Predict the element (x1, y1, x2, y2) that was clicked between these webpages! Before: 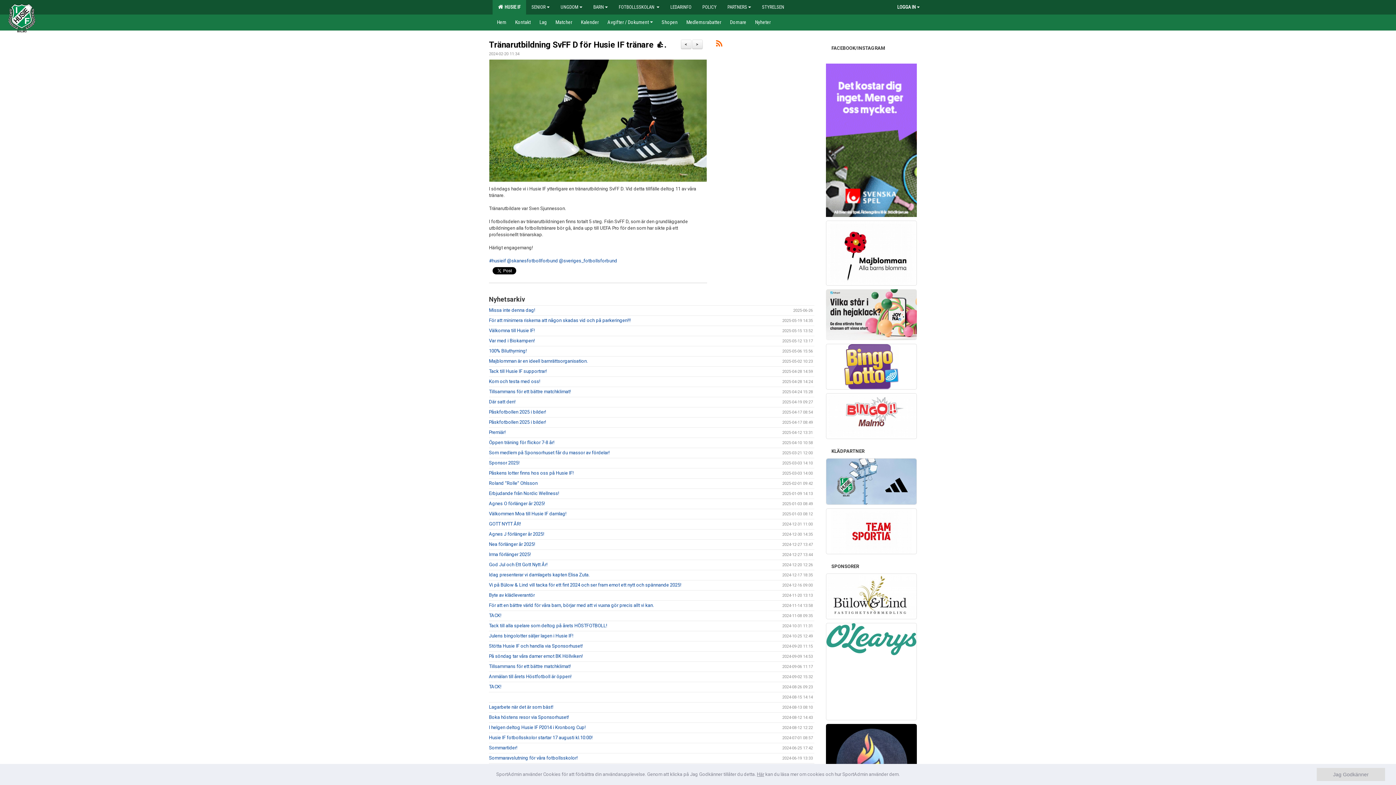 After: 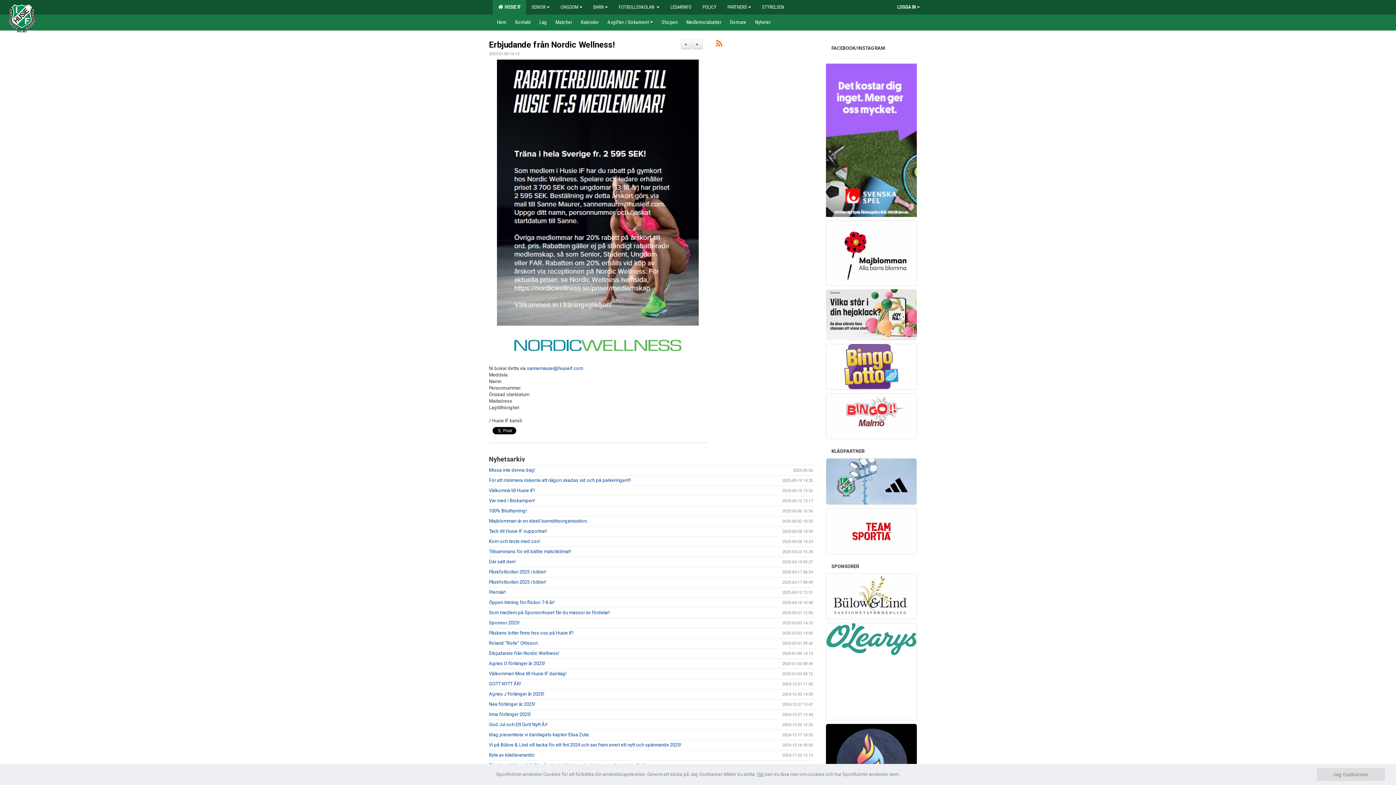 Action: bbox: (489, 490, 559, 496) label: Erbjudande från Nordic Wellness!